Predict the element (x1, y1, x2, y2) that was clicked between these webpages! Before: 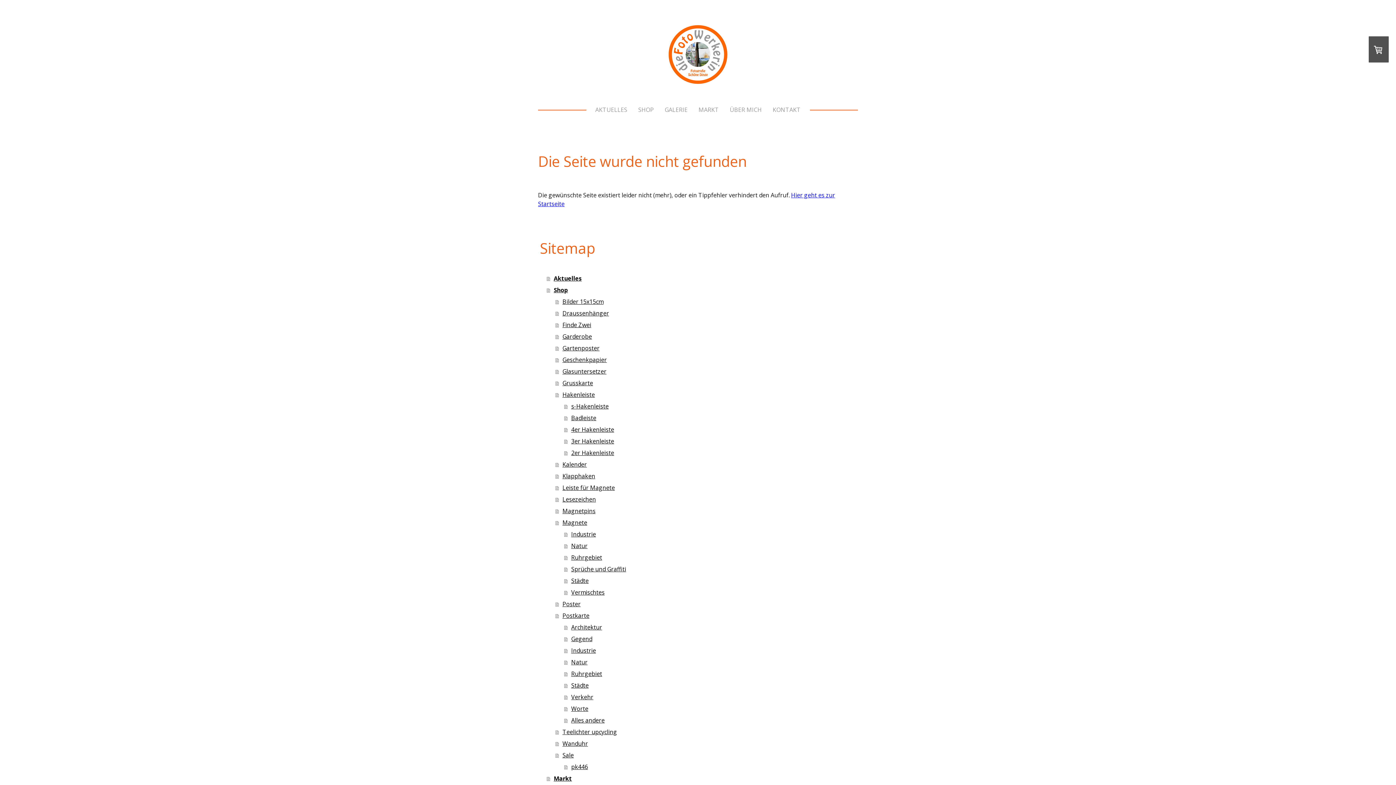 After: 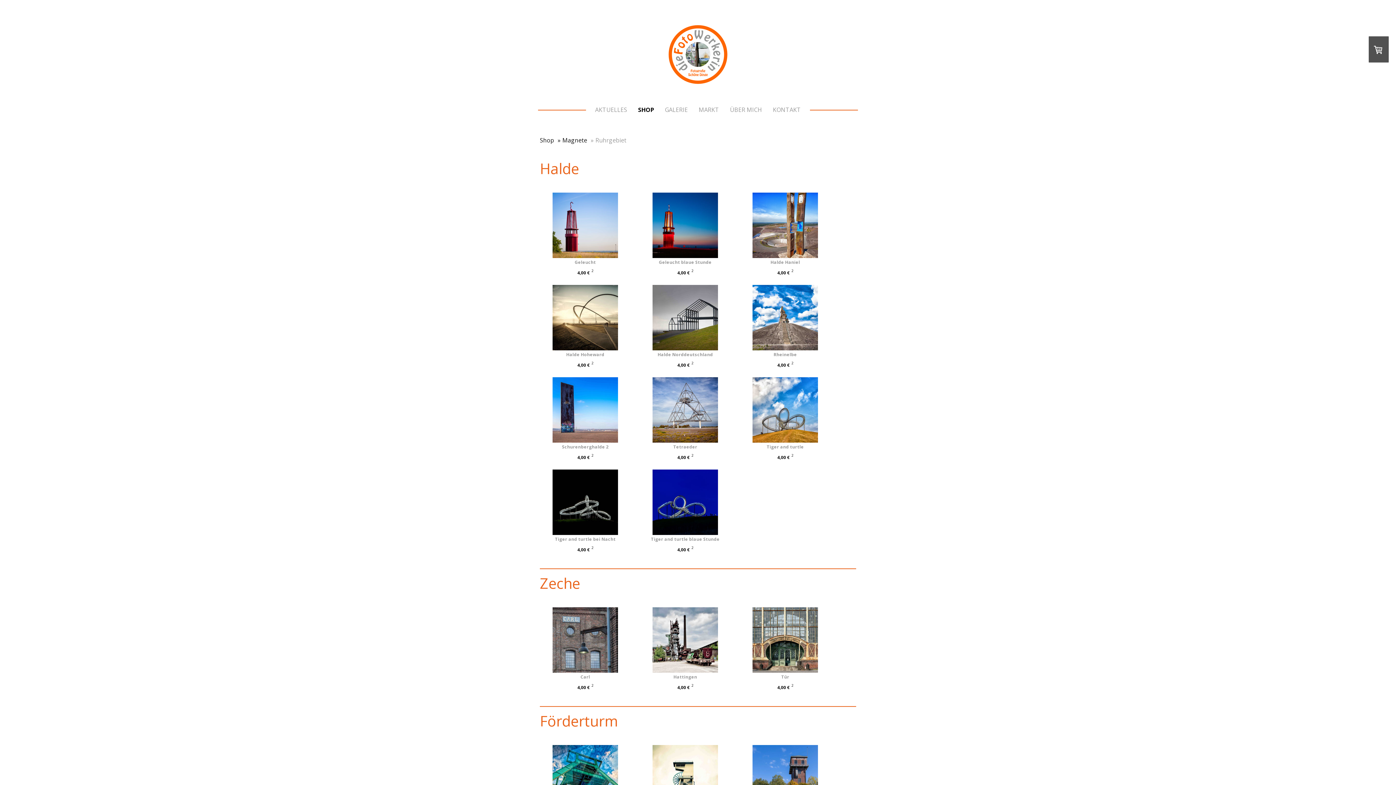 Action: bbox: (564, 551, 858, 563) label: Ruhrgebiet